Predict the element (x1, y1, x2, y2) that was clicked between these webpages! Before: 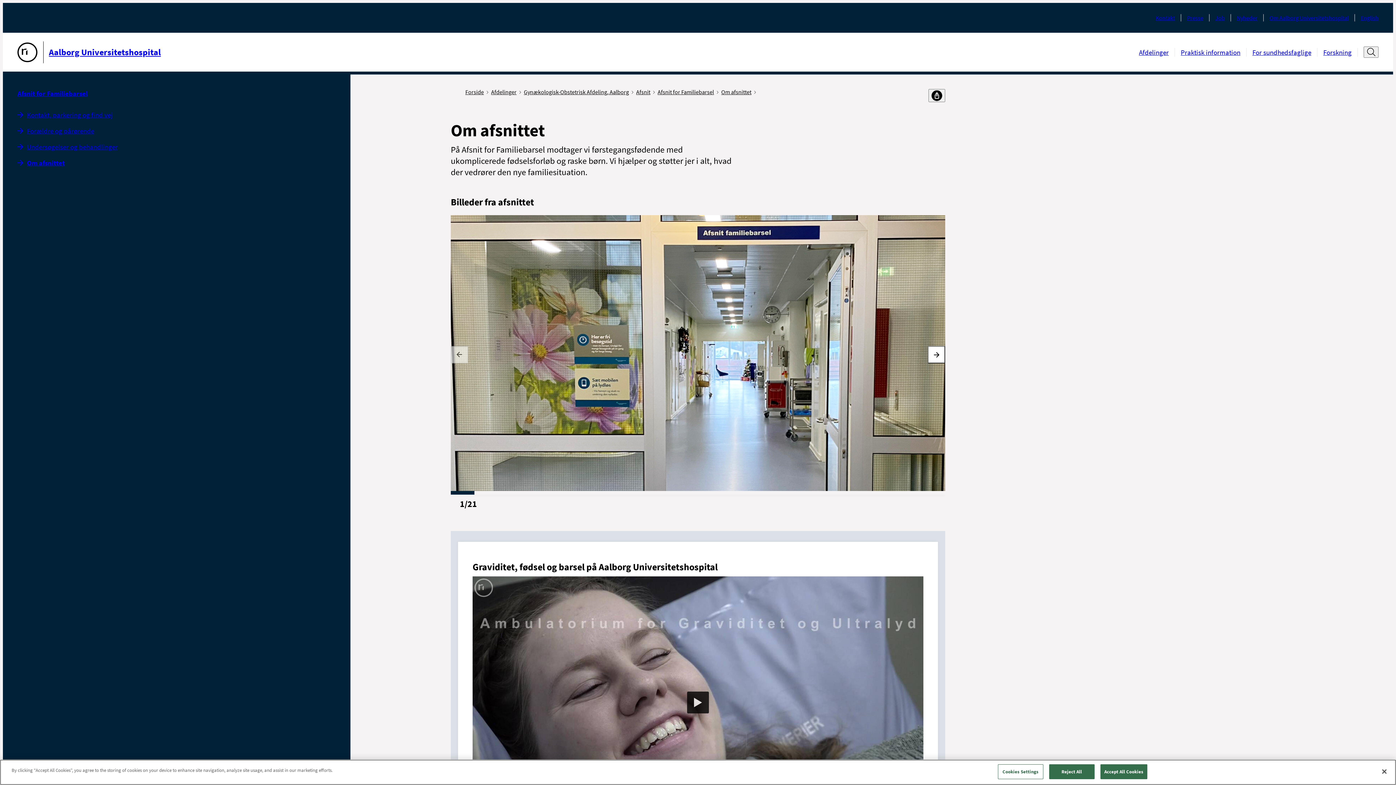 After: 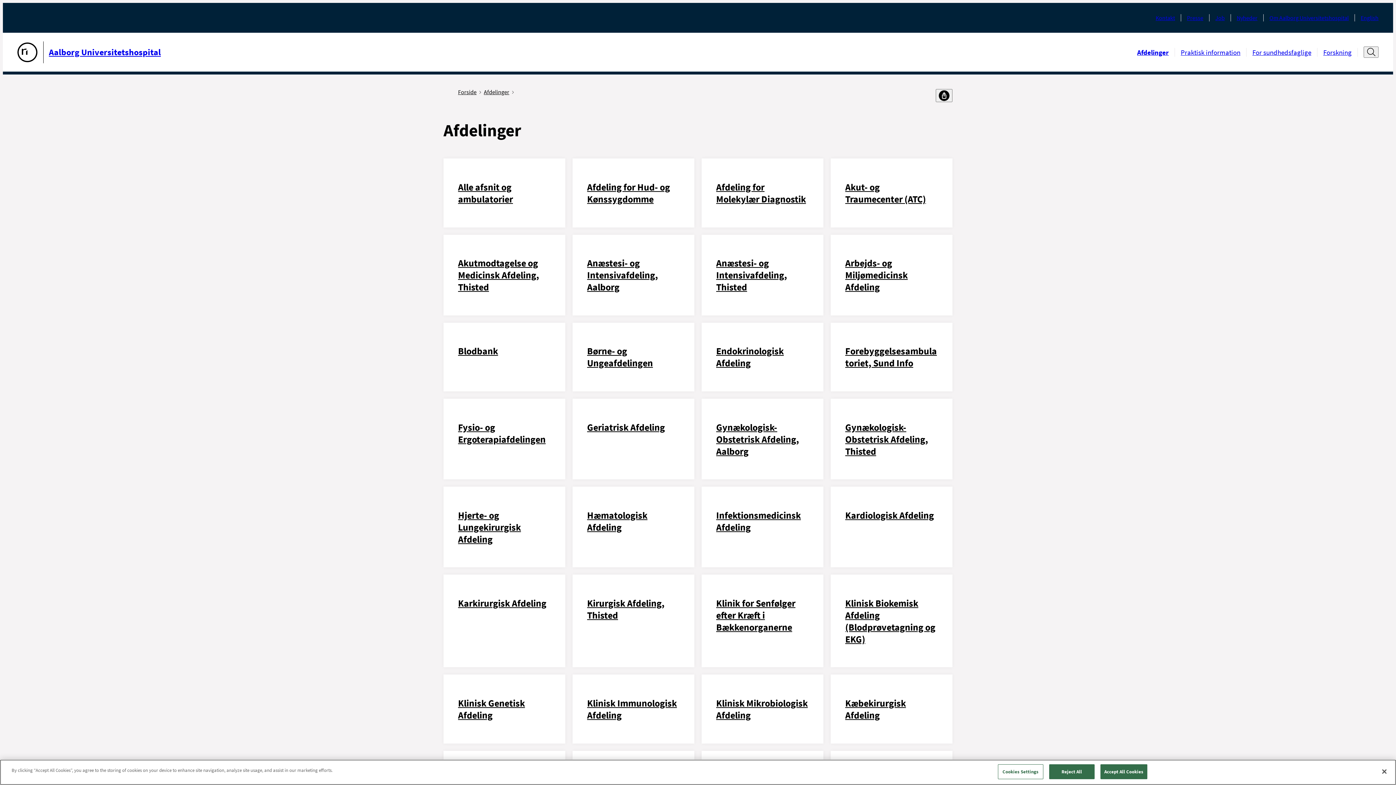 Action: label: Afdelinger bbox: (491, 89, 521, 94)